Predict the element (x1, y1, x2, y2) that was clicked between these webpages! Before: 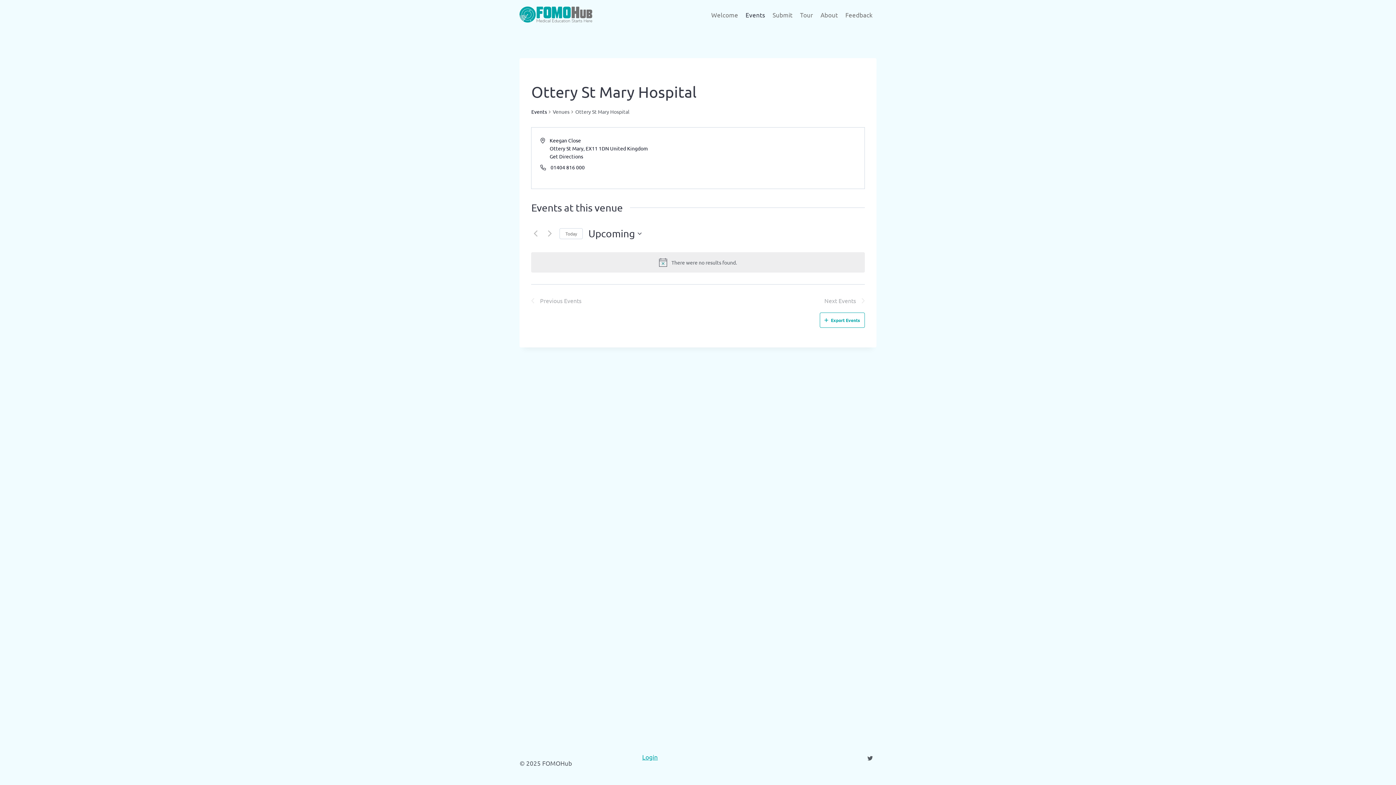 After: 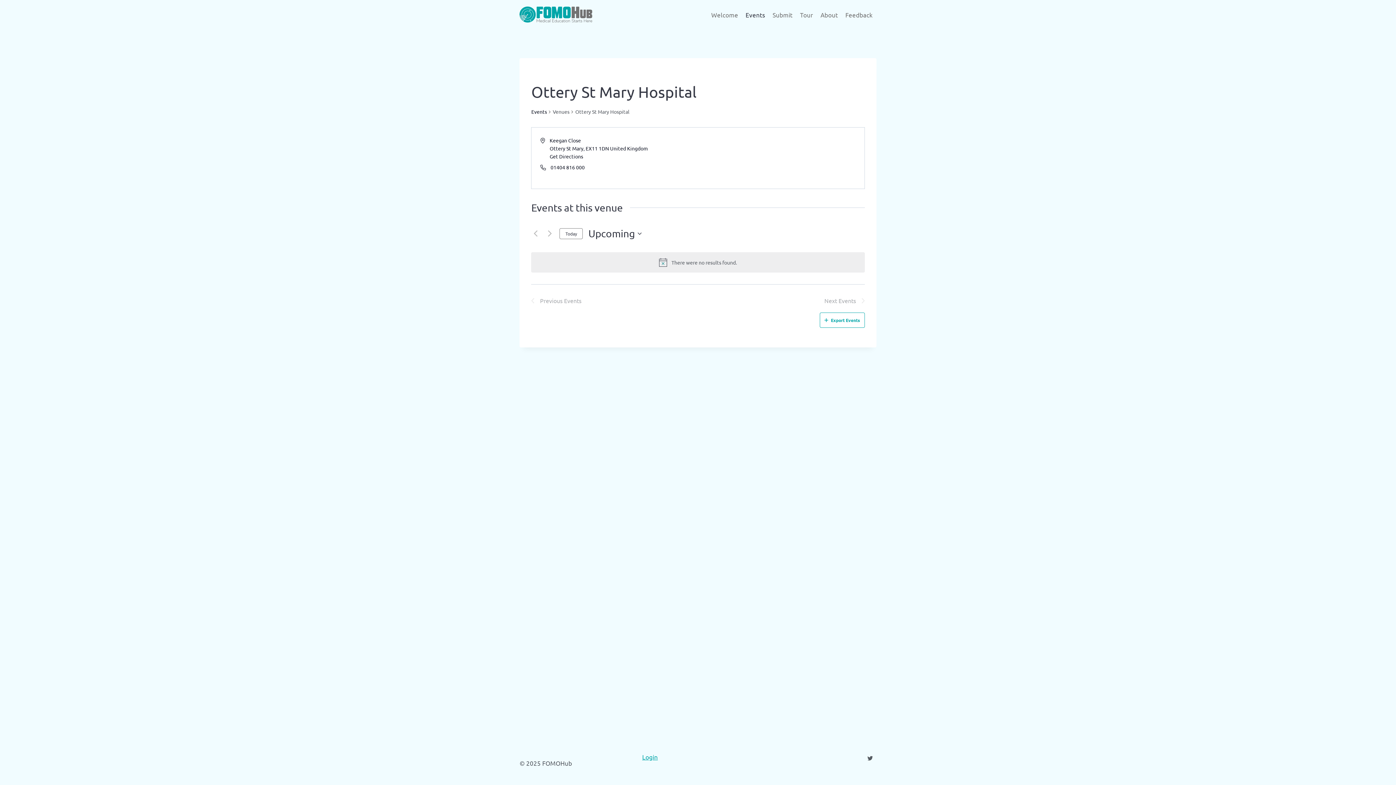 Action: label: Click to select today's date bbox: (559, 228, 583, 239)